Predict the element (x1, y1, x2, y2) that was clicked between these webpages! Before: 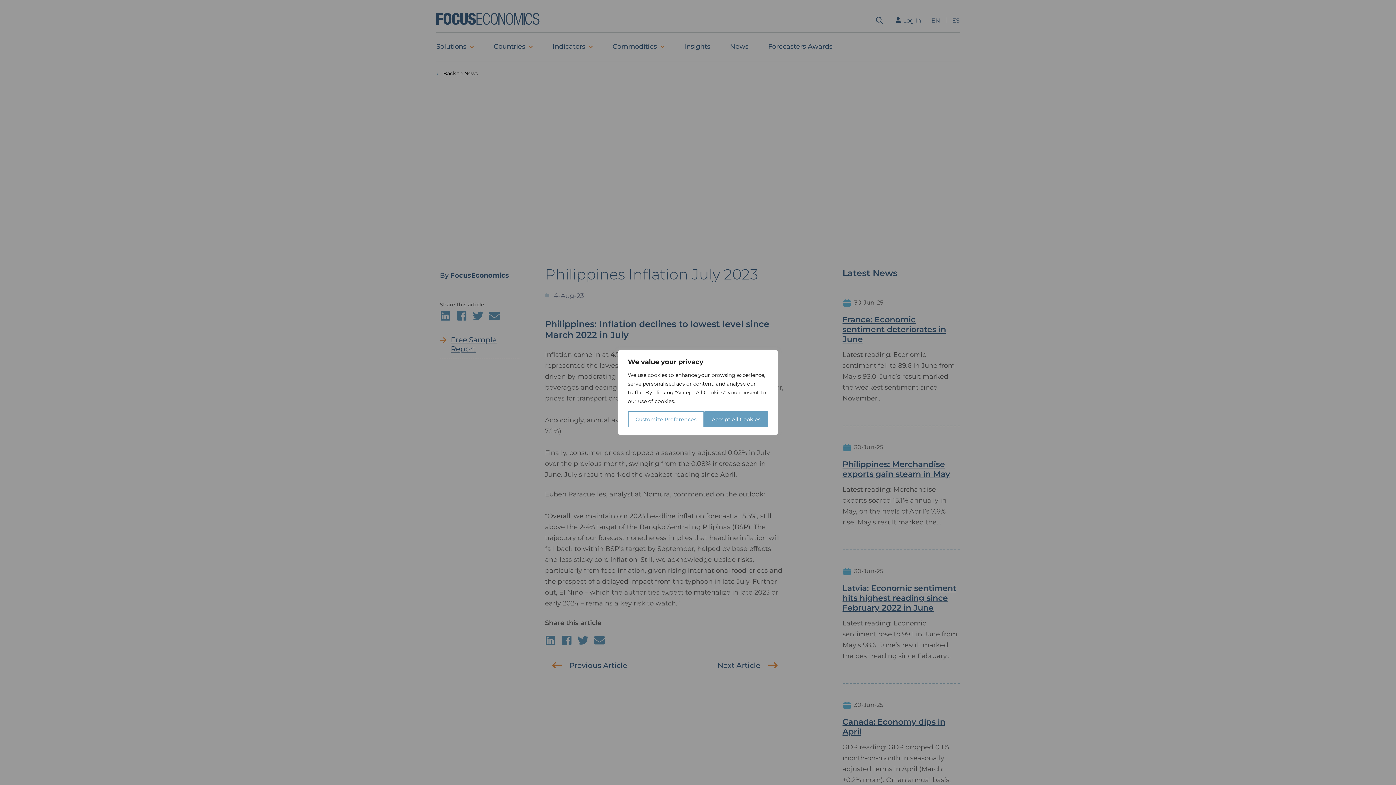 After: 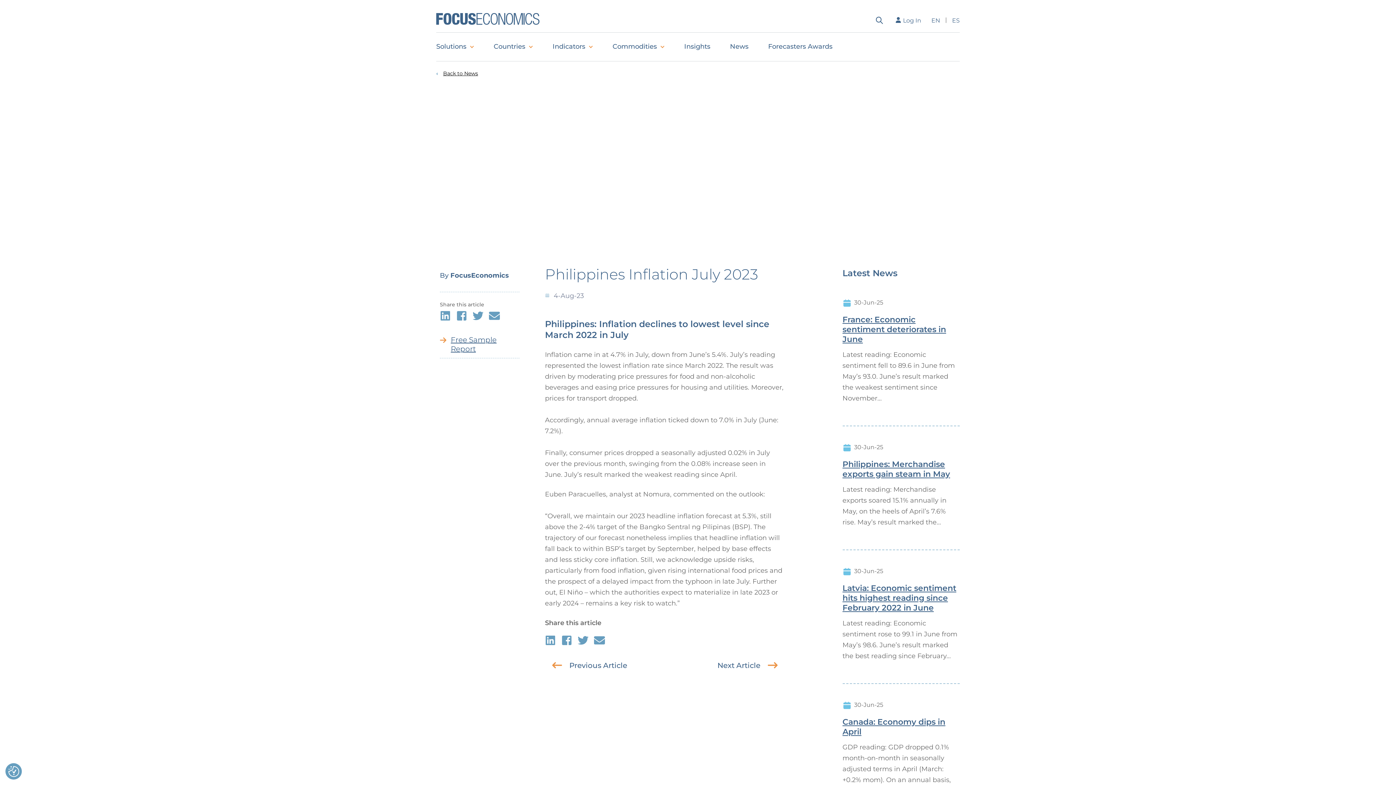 Action: bbox: (704, 411, 768, 427) label: Accept All Cookies